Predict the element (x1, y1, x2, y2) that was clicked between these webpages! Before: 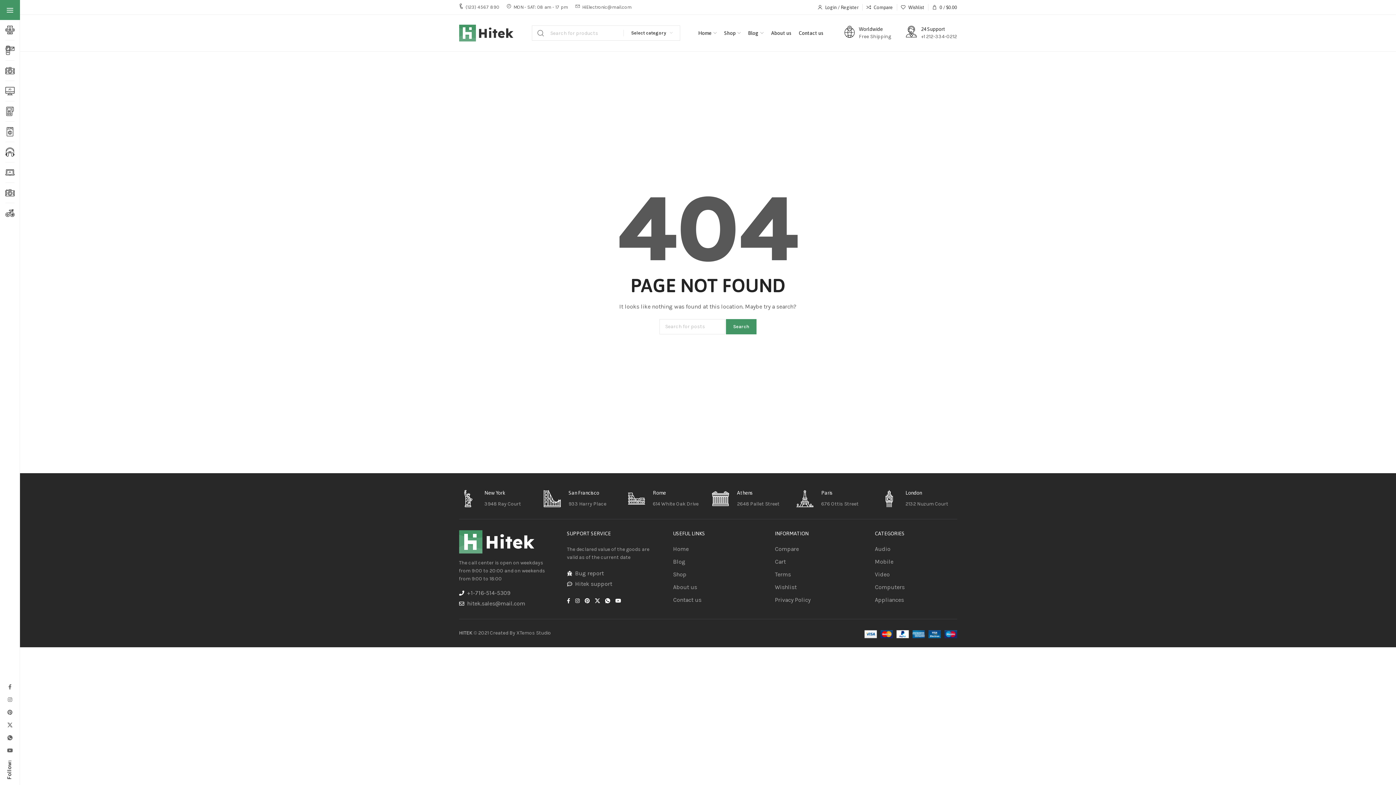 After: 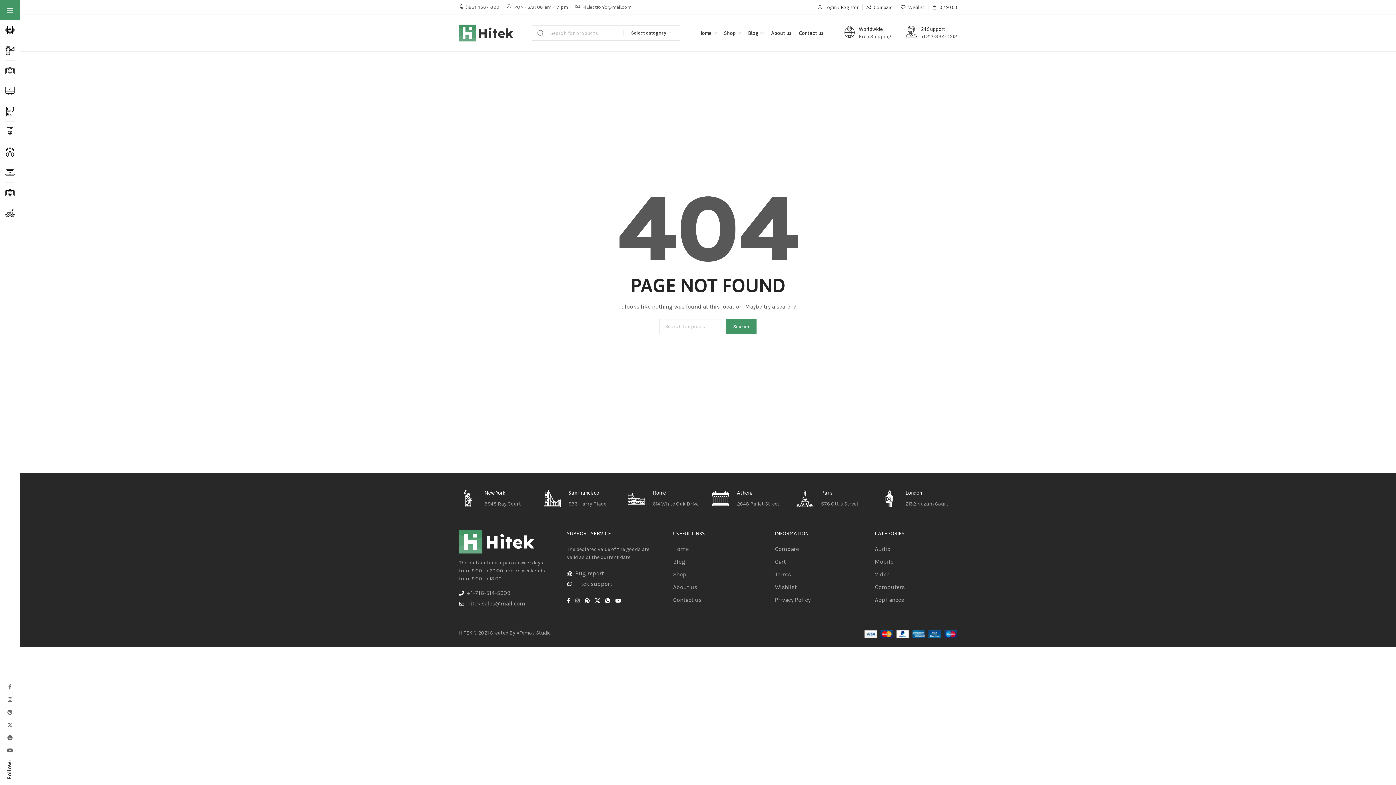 Action: bbox: (572, 596, 582, 606)